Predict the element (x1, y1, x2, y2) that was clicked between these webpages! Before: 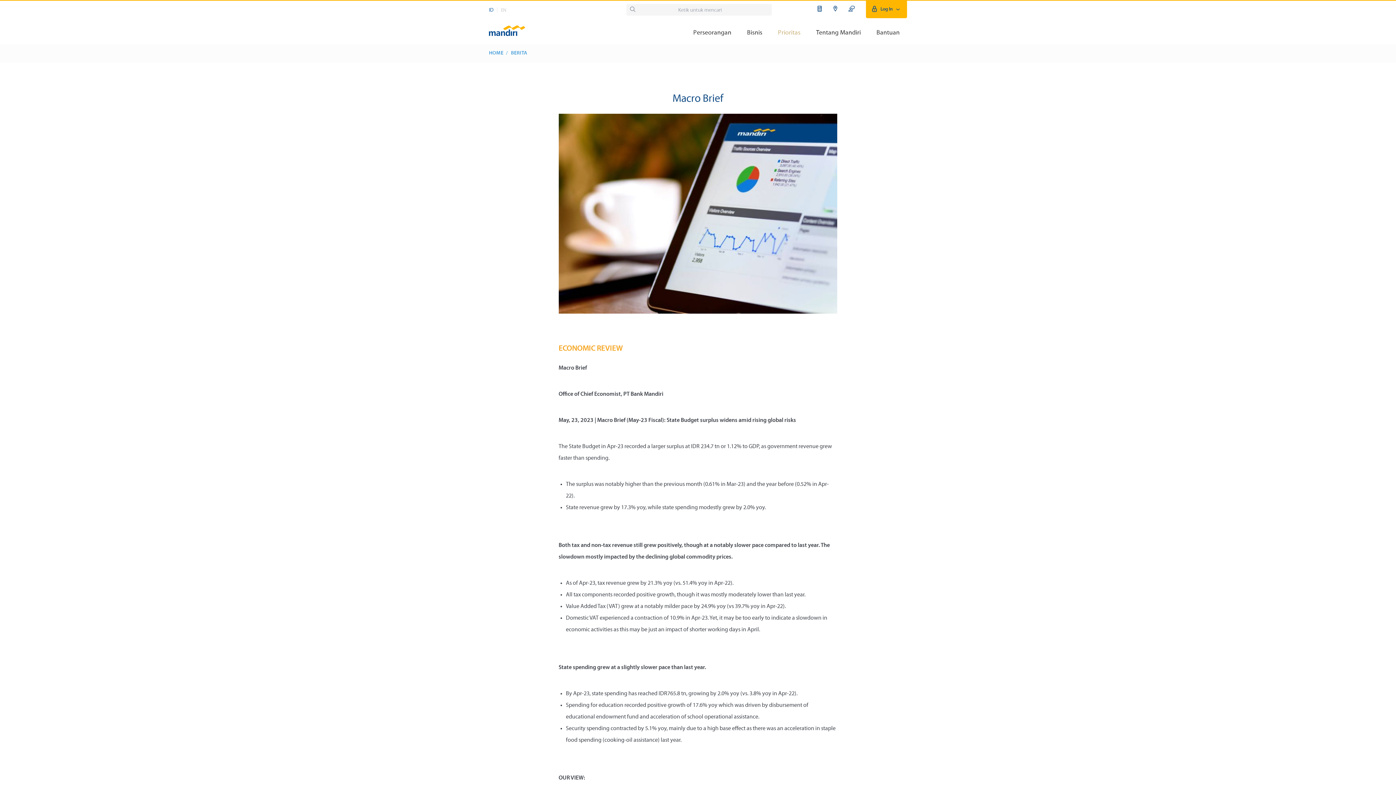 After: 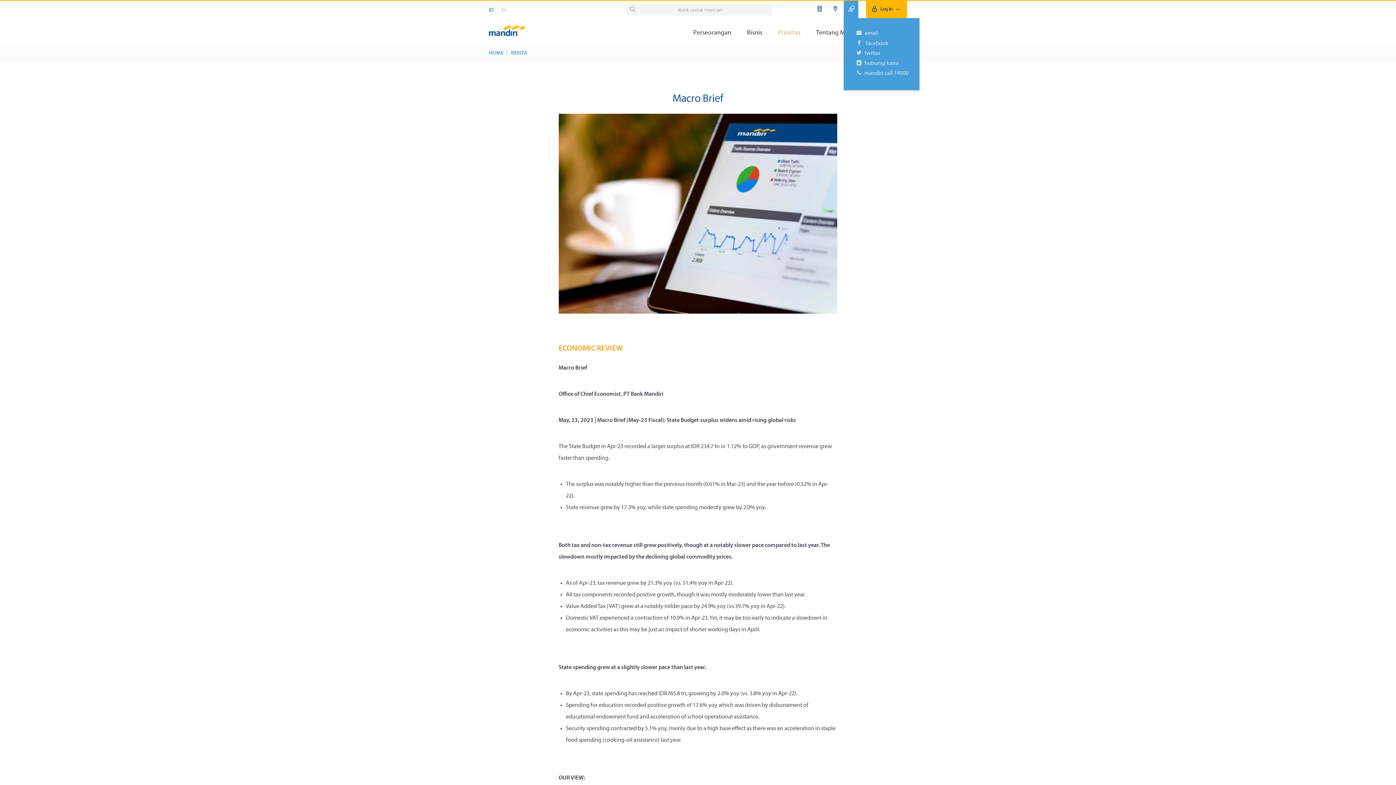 Action: bbox: (844, 0, 858, 18)